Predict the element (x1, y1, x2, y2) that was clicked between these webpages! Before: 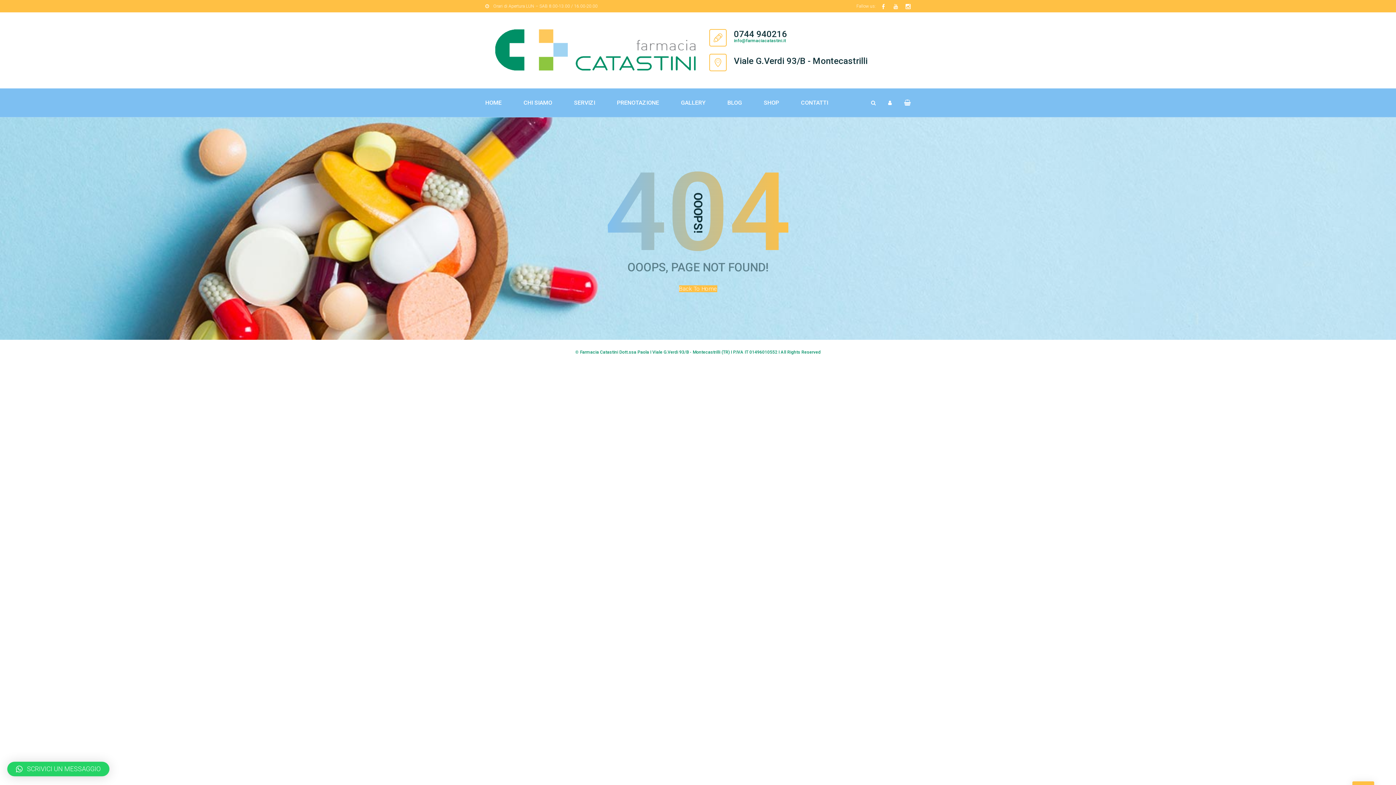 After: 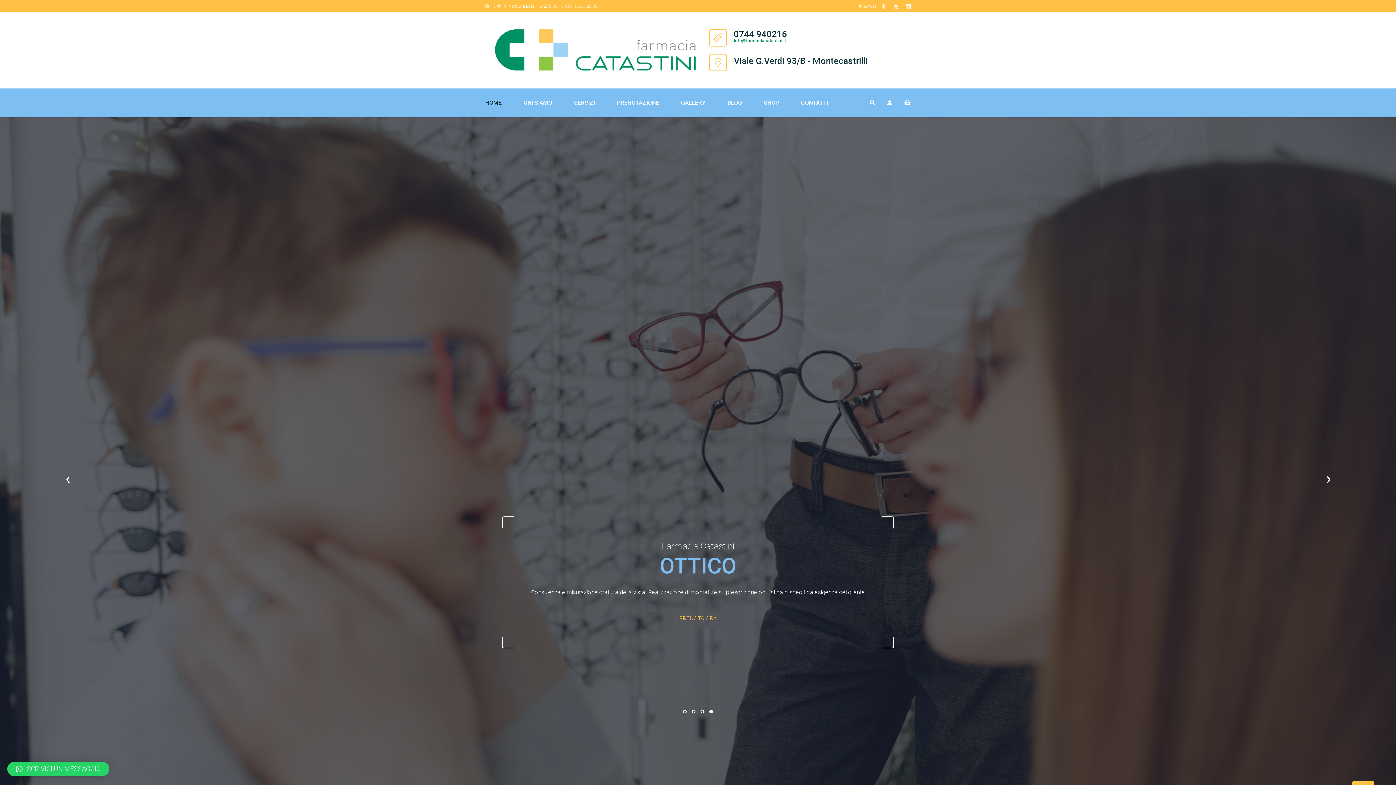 Action: label: Back To Home bbox: (679, 285, 717, 292)